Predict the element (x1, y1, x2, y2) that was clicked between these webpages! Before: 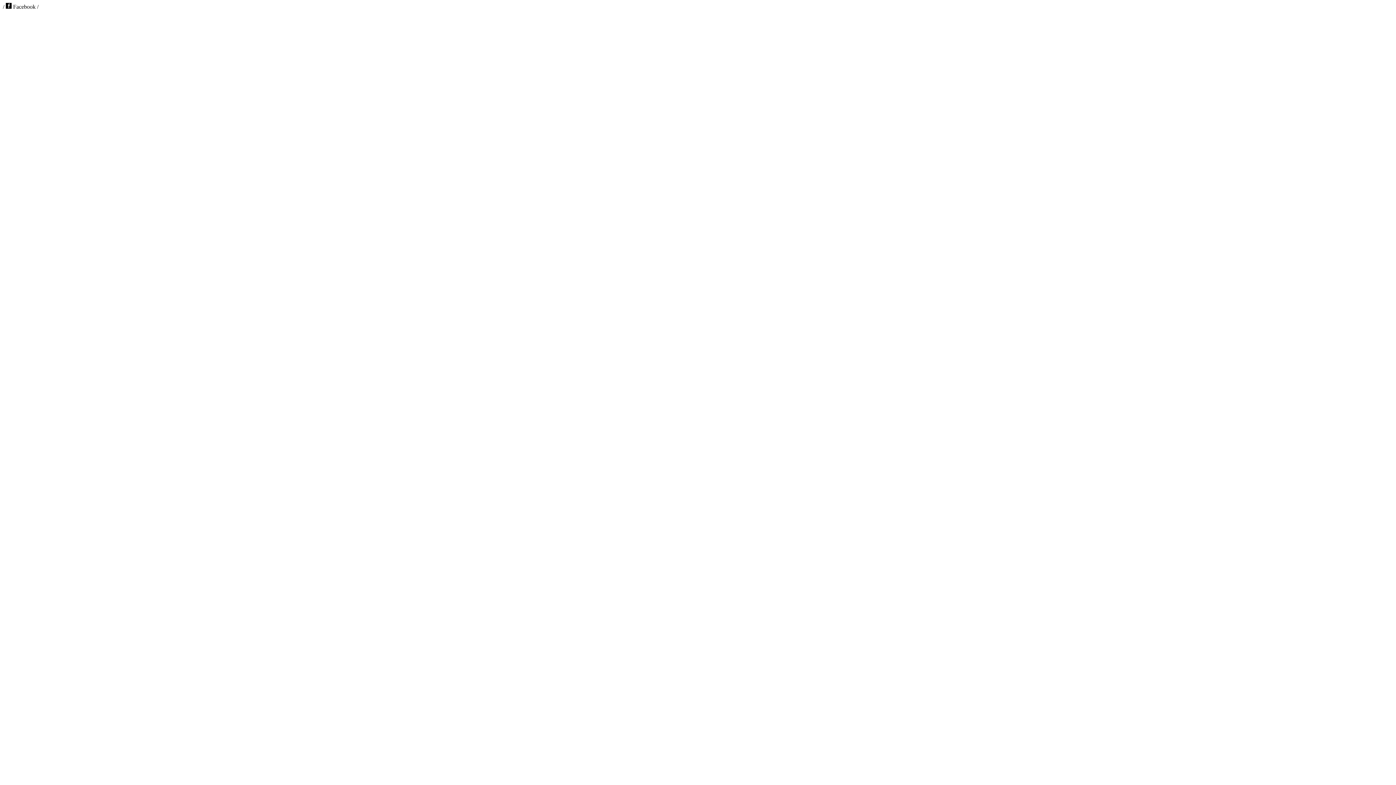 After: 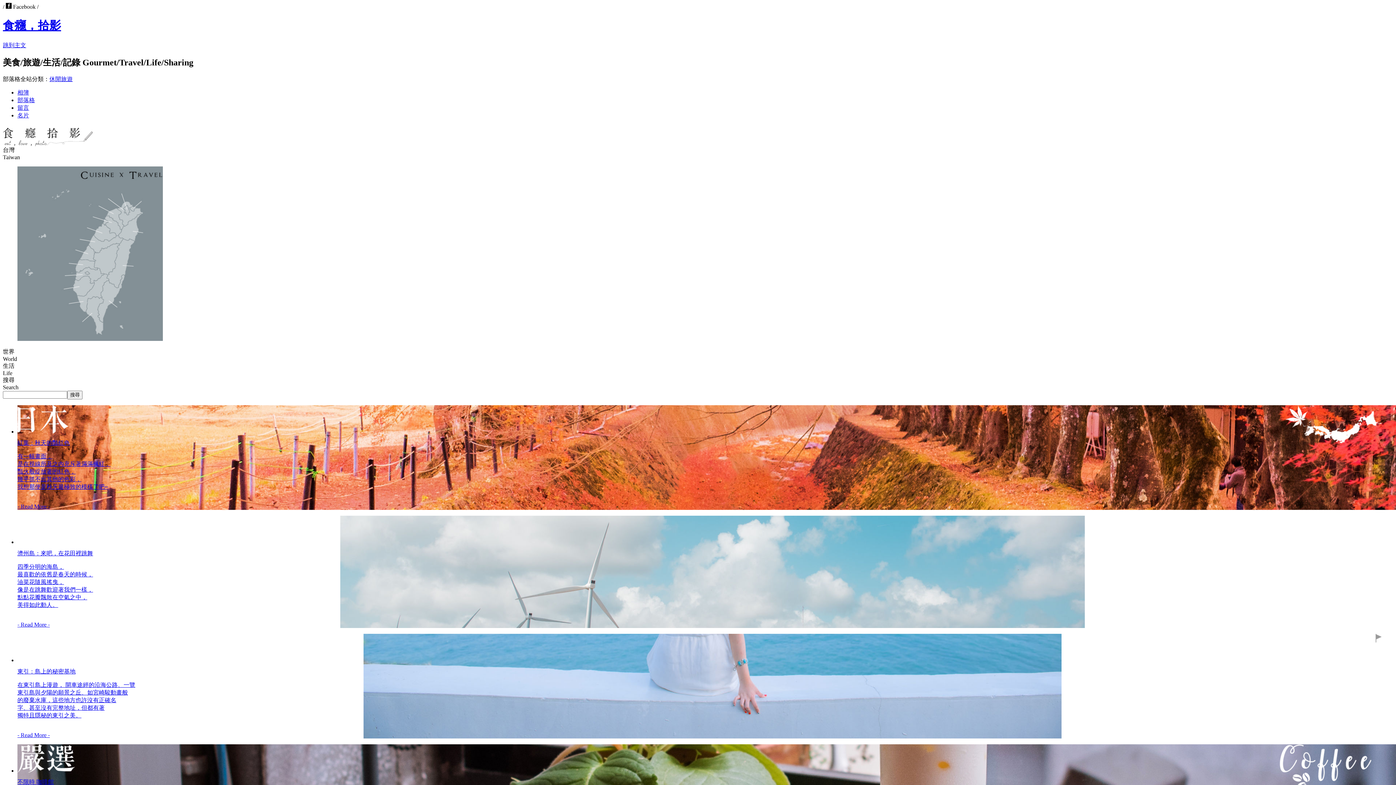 Action: bbox: (2, 3, 38, 9) label: /  Facebook /